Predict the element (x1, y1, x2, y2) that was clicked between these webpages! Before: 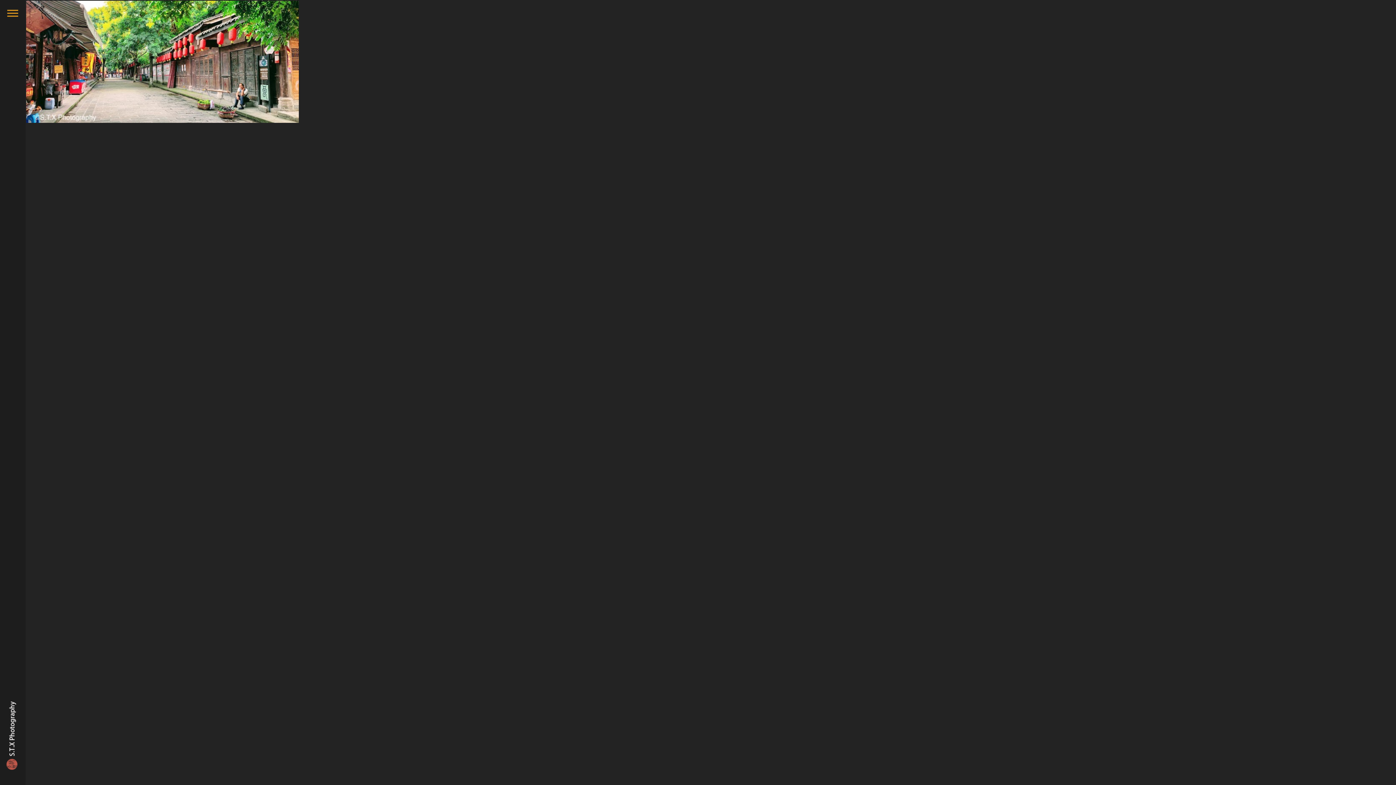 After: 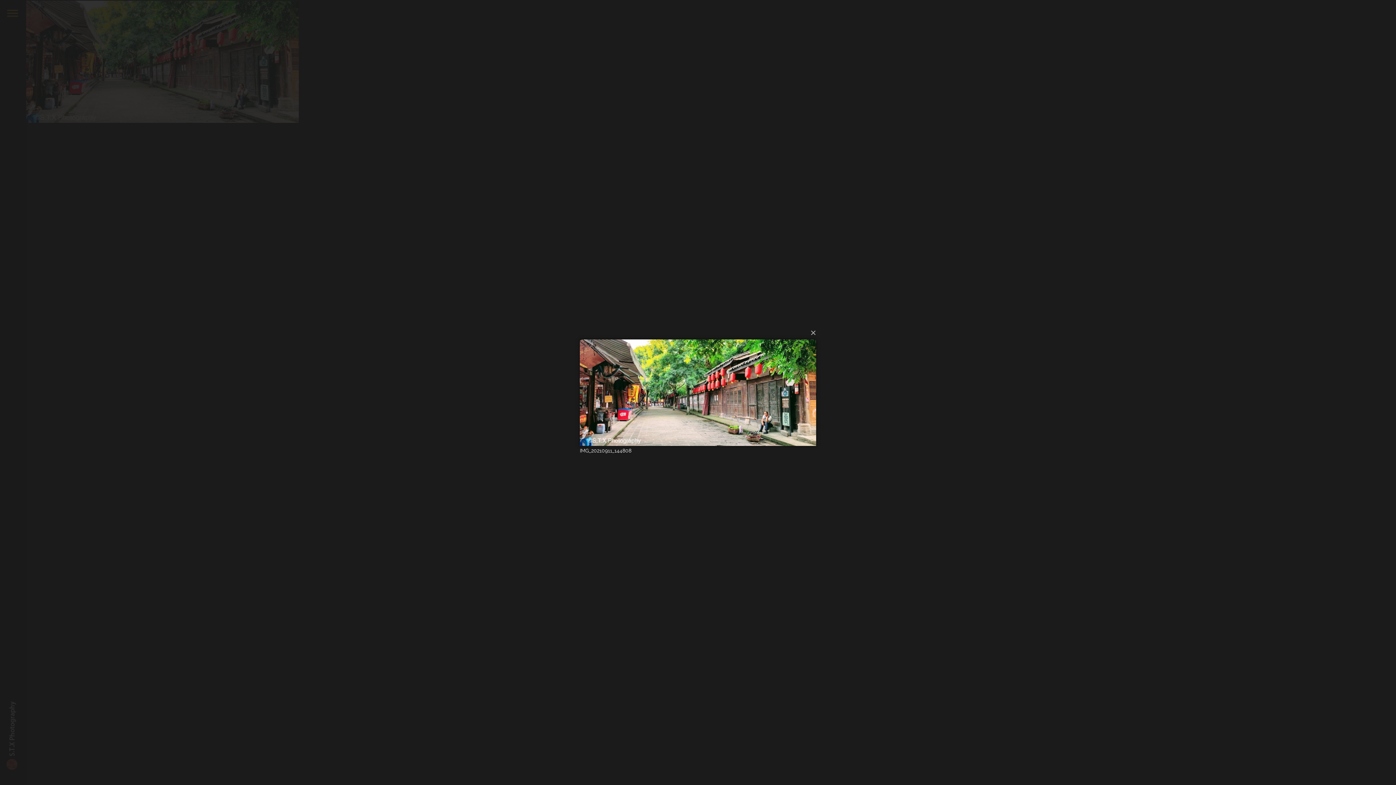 Action: bbox: (25, 0, 299, 123)